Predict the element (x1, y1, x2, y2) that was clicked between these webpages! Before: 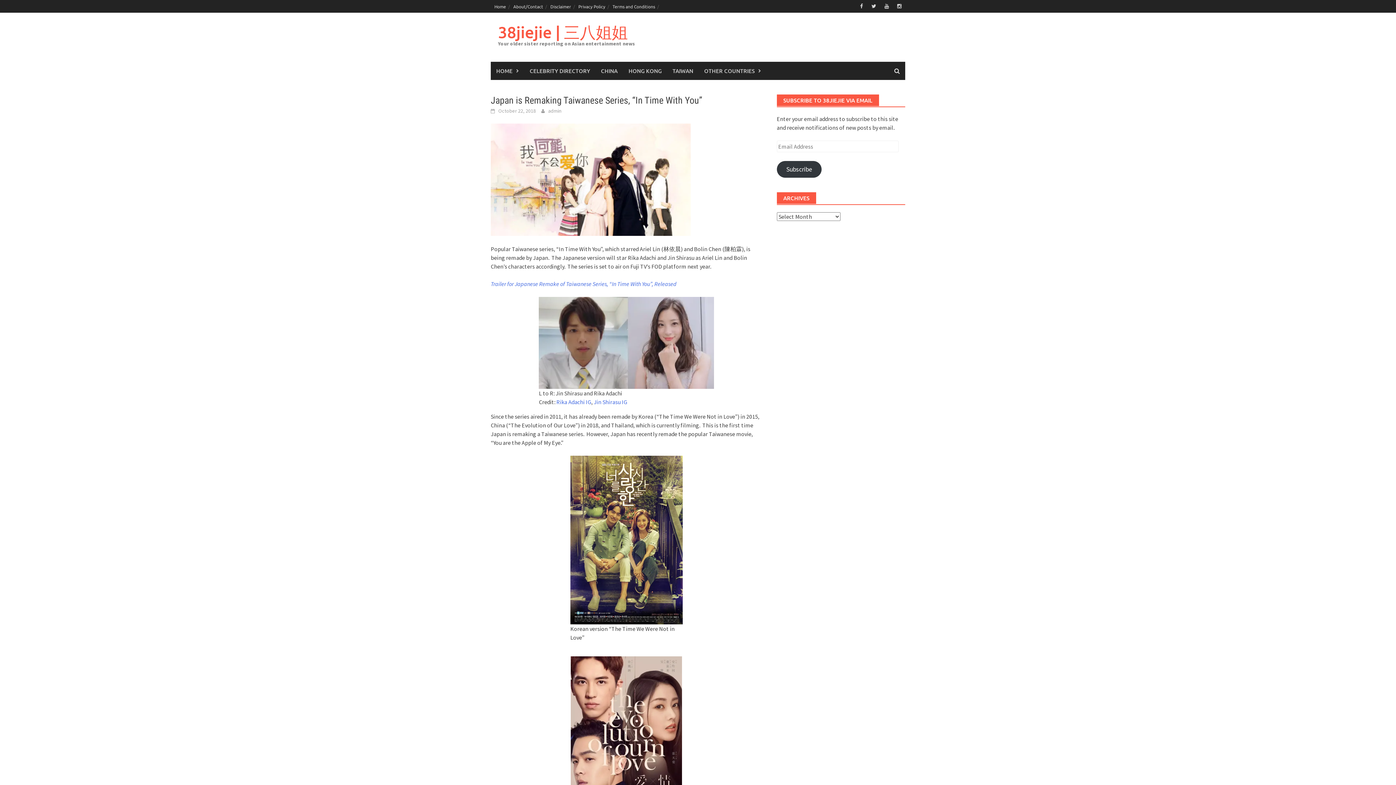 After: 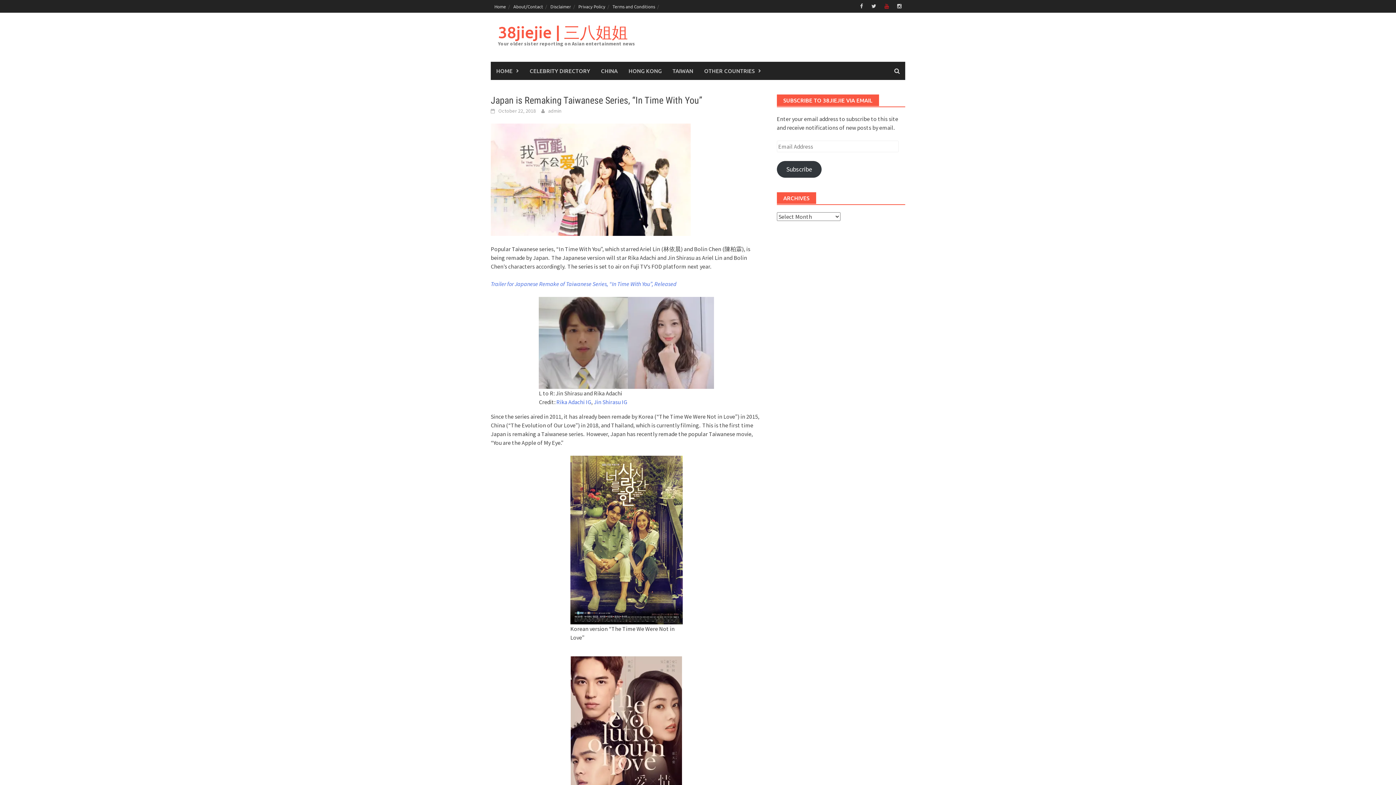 Action: bbox: (881, 1, 892, 10)